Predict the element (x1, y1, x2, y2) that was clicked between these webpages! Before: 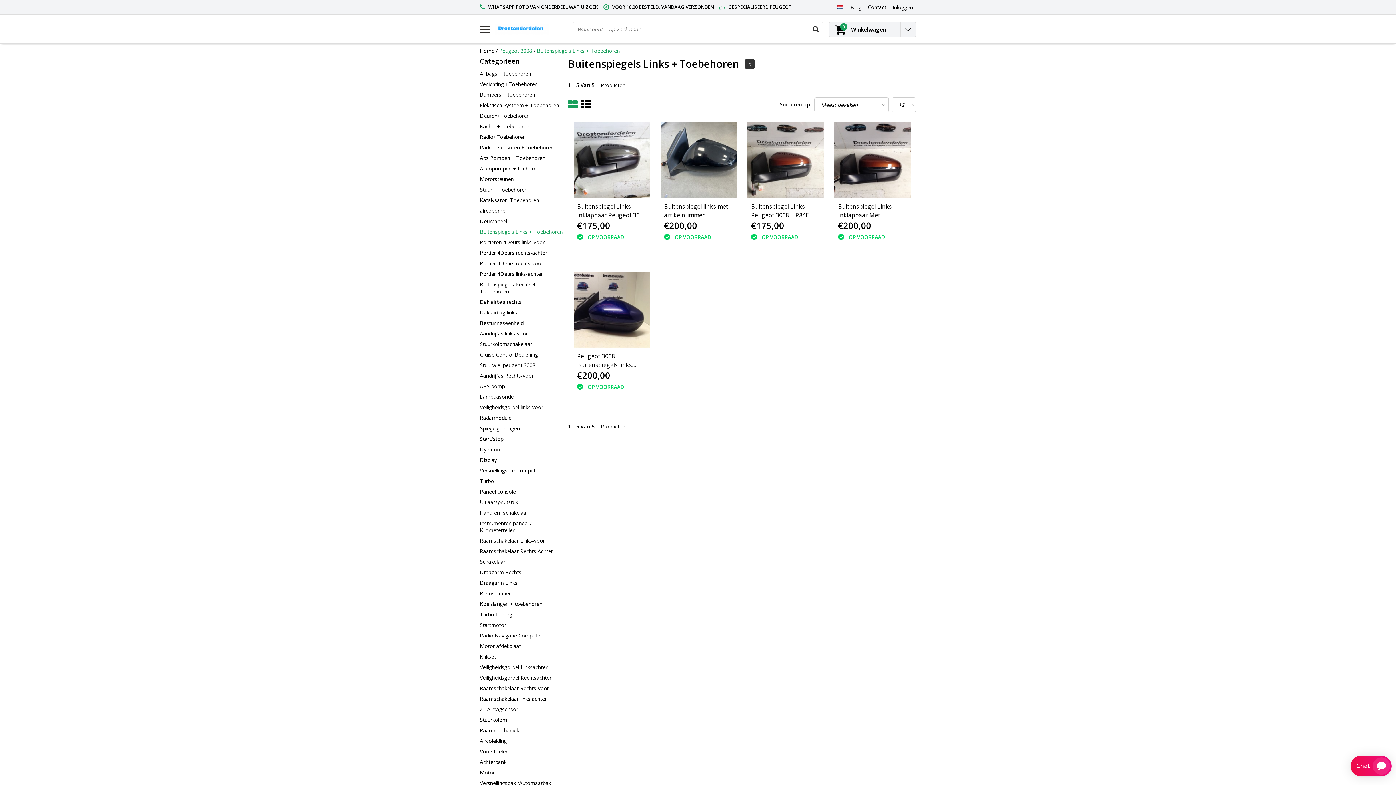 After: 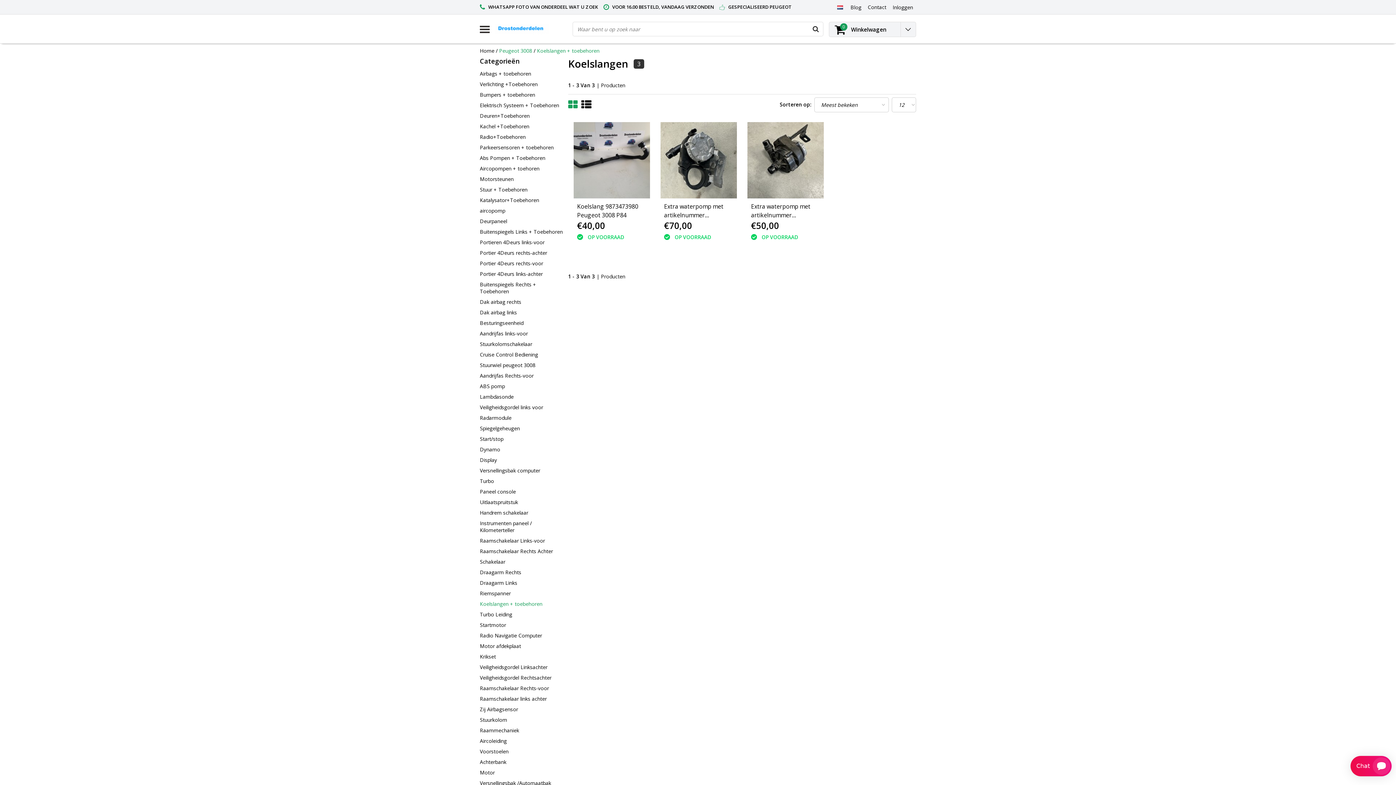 Action: label: Koelslangen + toebehoren bbox: (480, 598, 562, 609)